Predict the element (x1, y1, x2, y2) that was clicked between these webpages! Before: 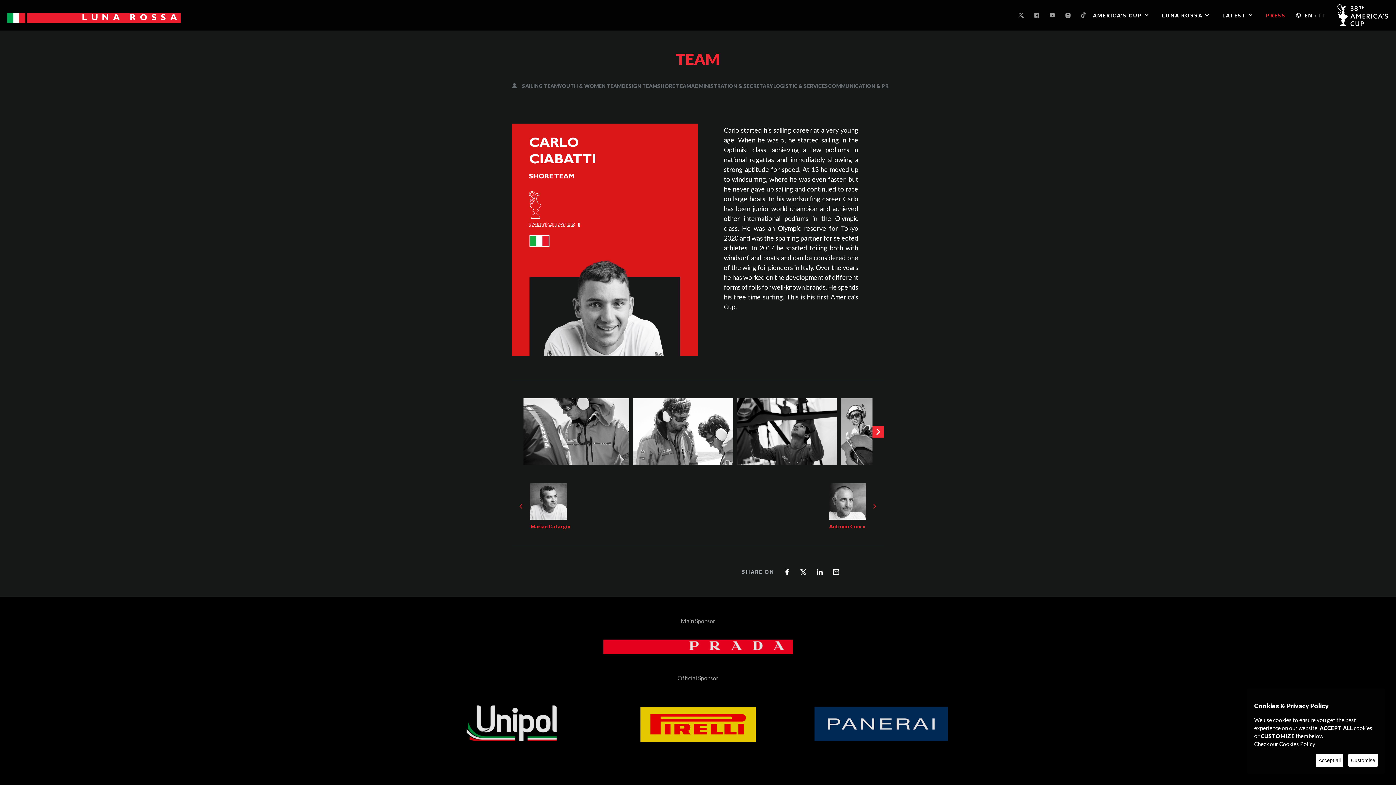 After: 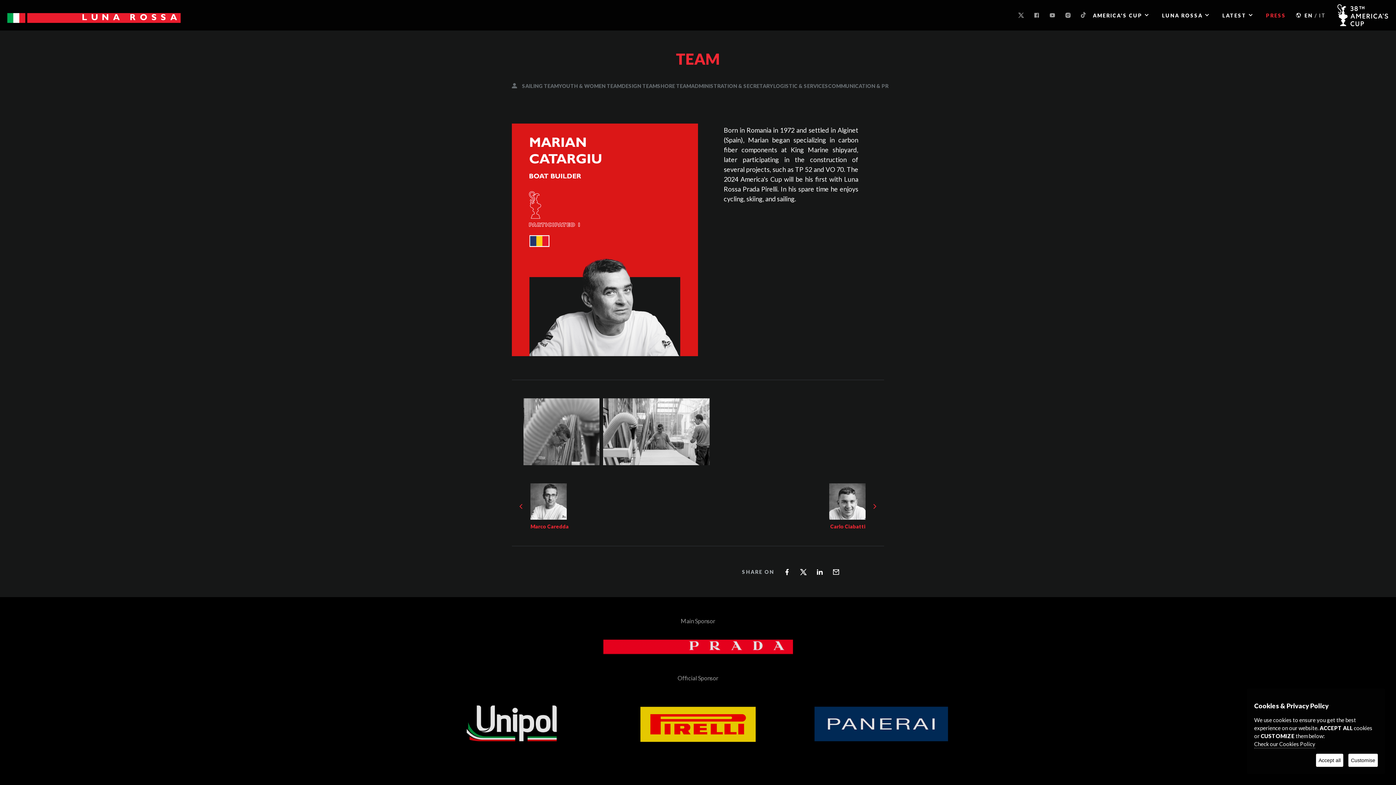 Action: bbox: (530, 483, 689, 529)